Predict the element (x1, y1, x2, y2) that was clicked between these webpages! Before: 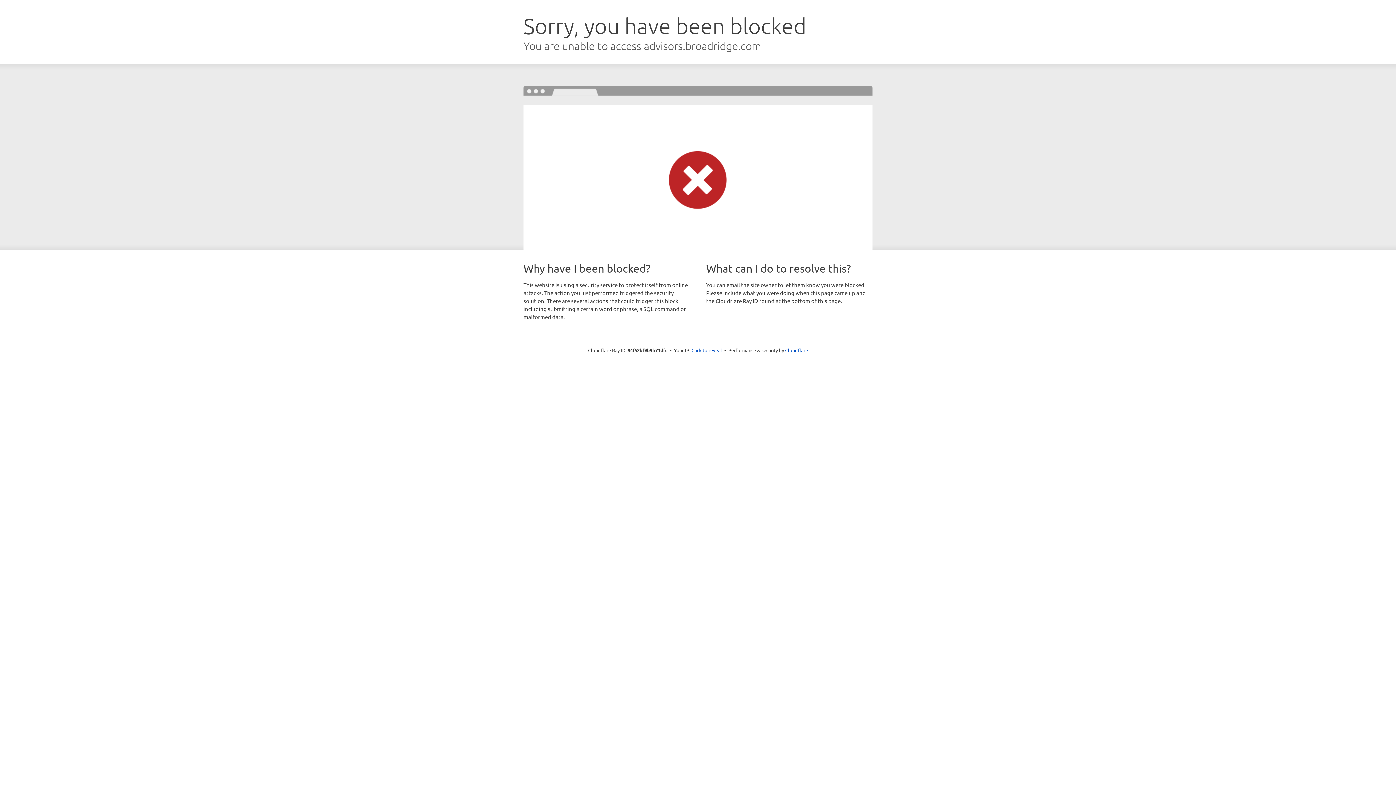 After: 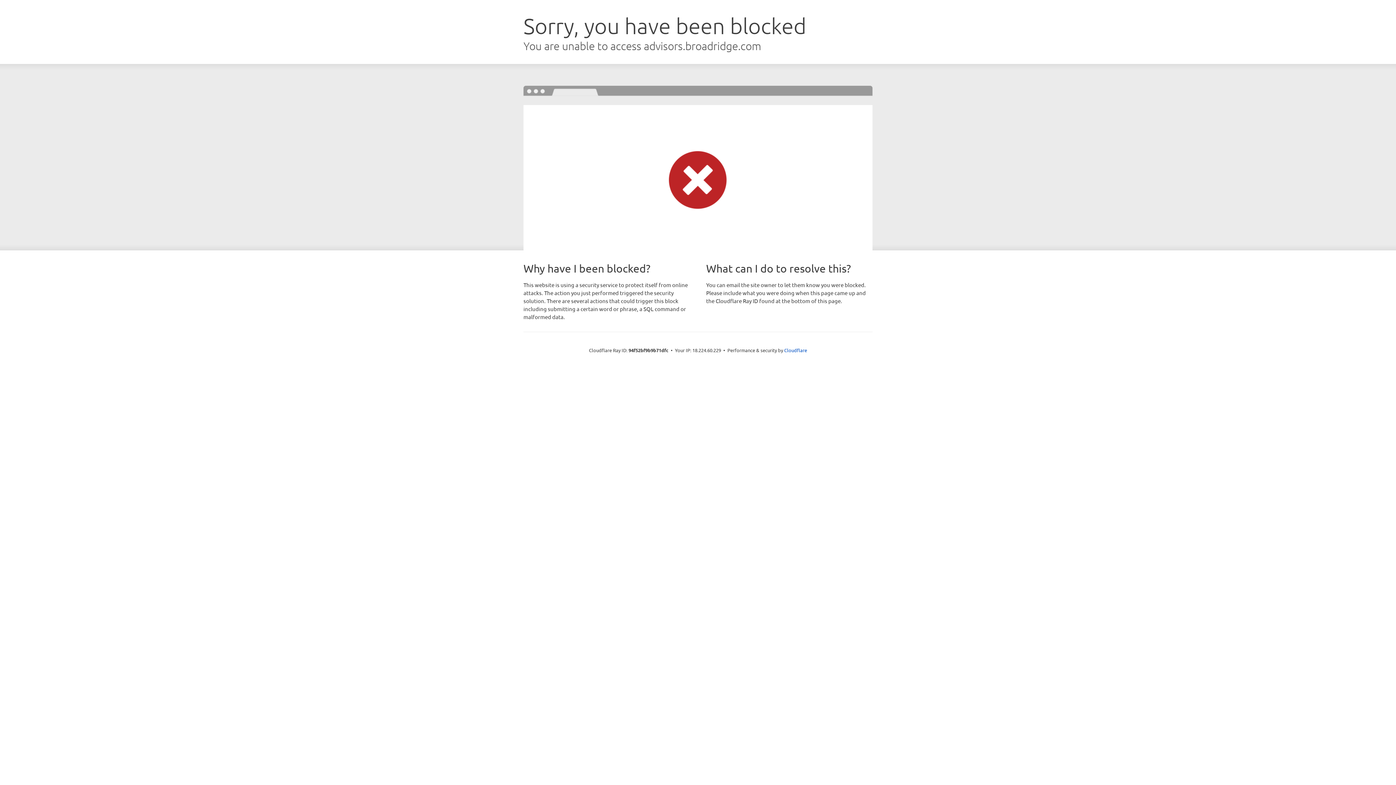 Action: bbox: (691, 346, 722, 353) label: Click to reveal